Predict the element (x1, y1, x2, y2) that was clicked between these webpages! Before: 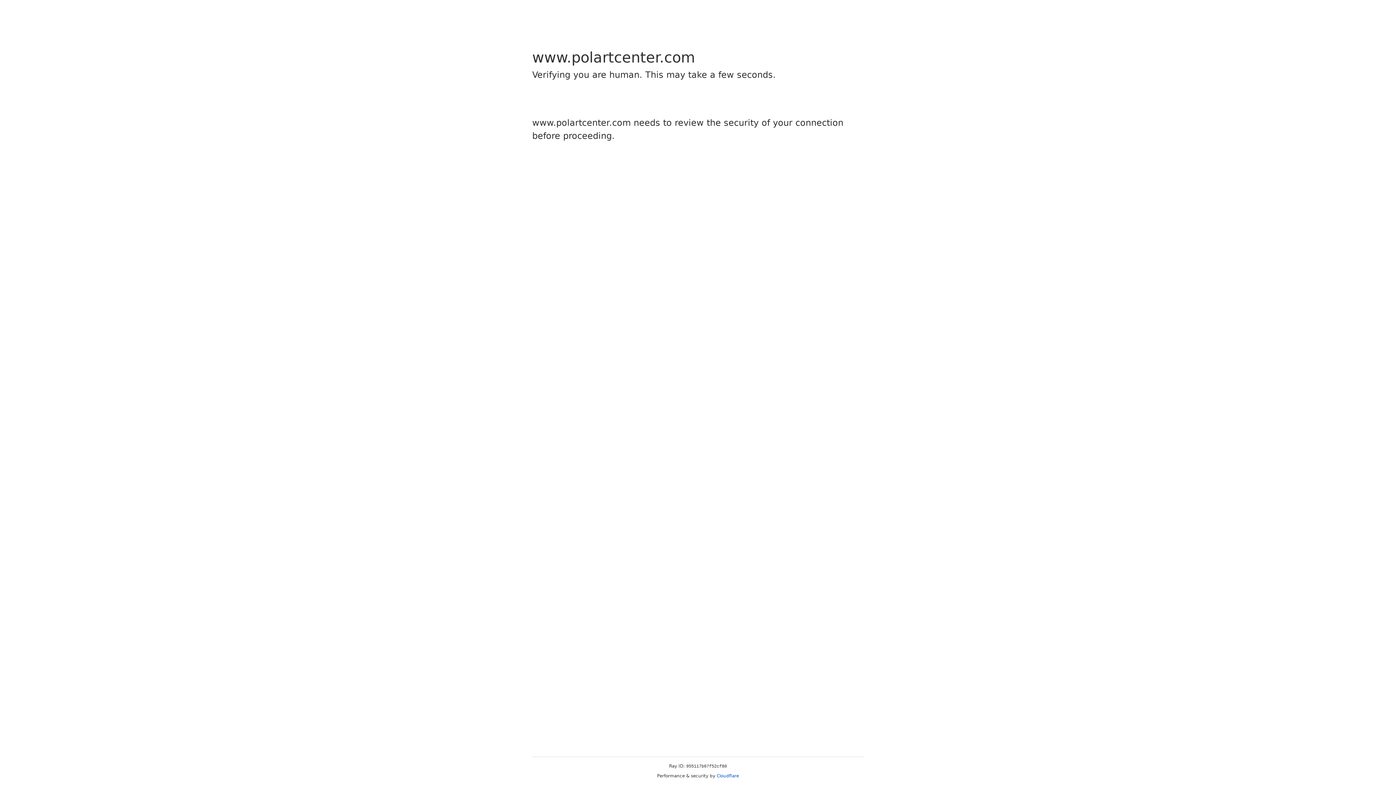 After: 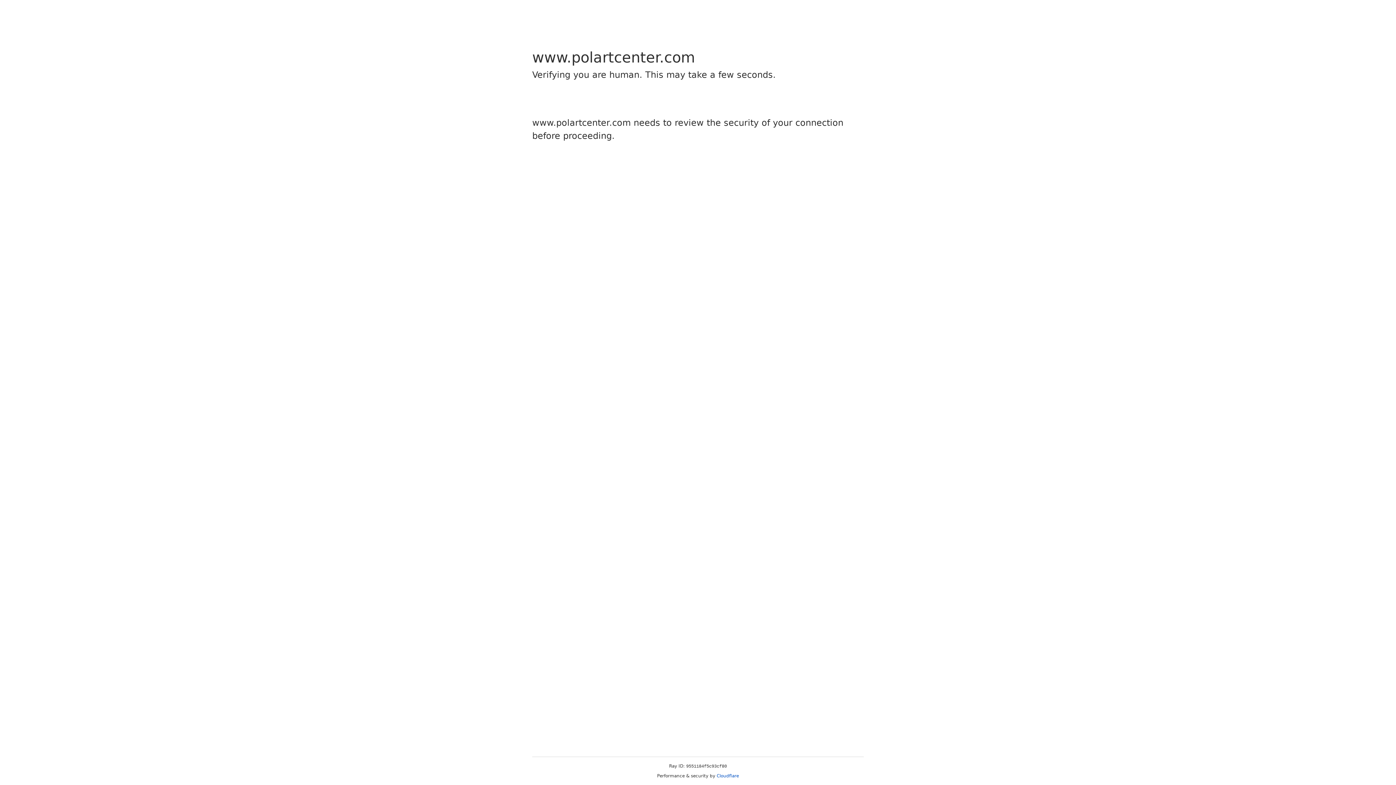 Action: label: Cloudflare bbox: (716, 773, 739, 778)